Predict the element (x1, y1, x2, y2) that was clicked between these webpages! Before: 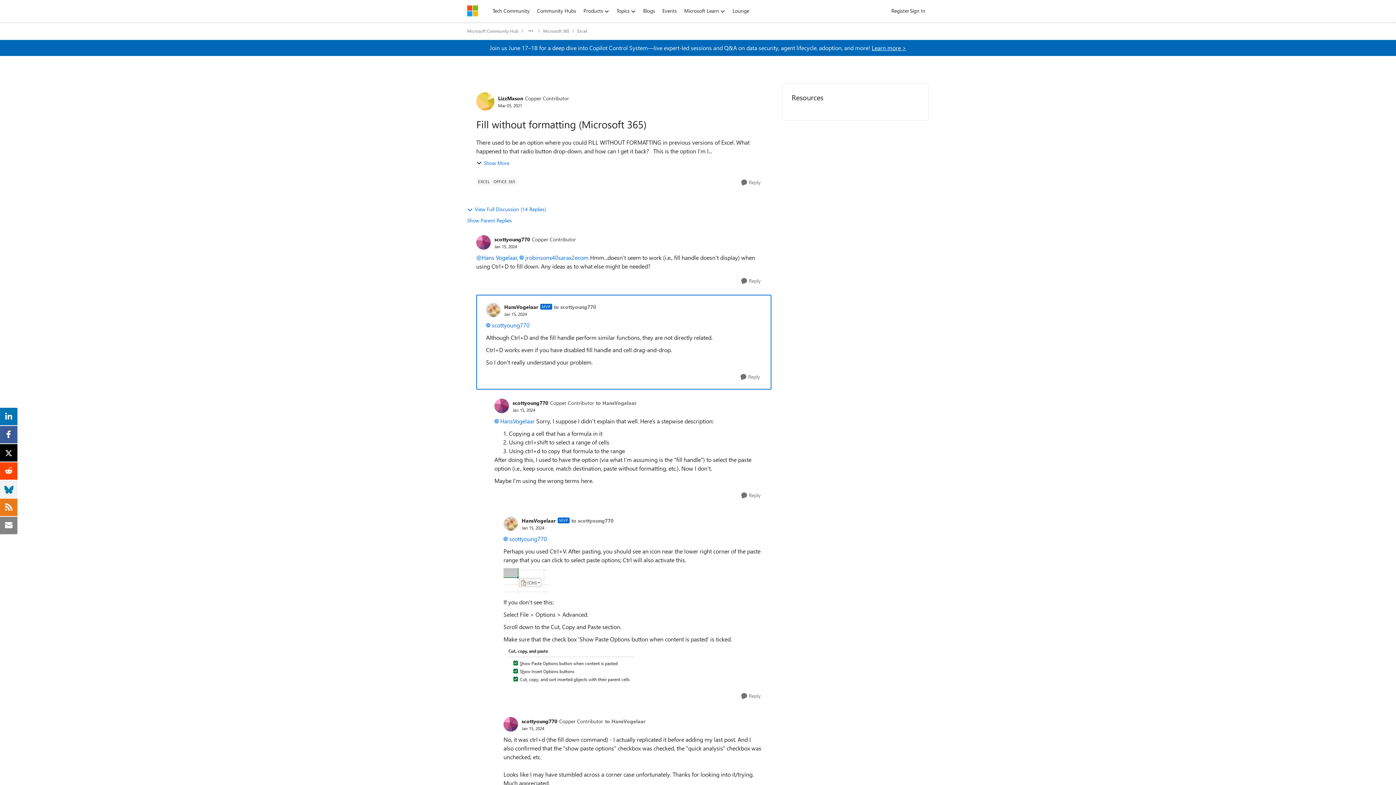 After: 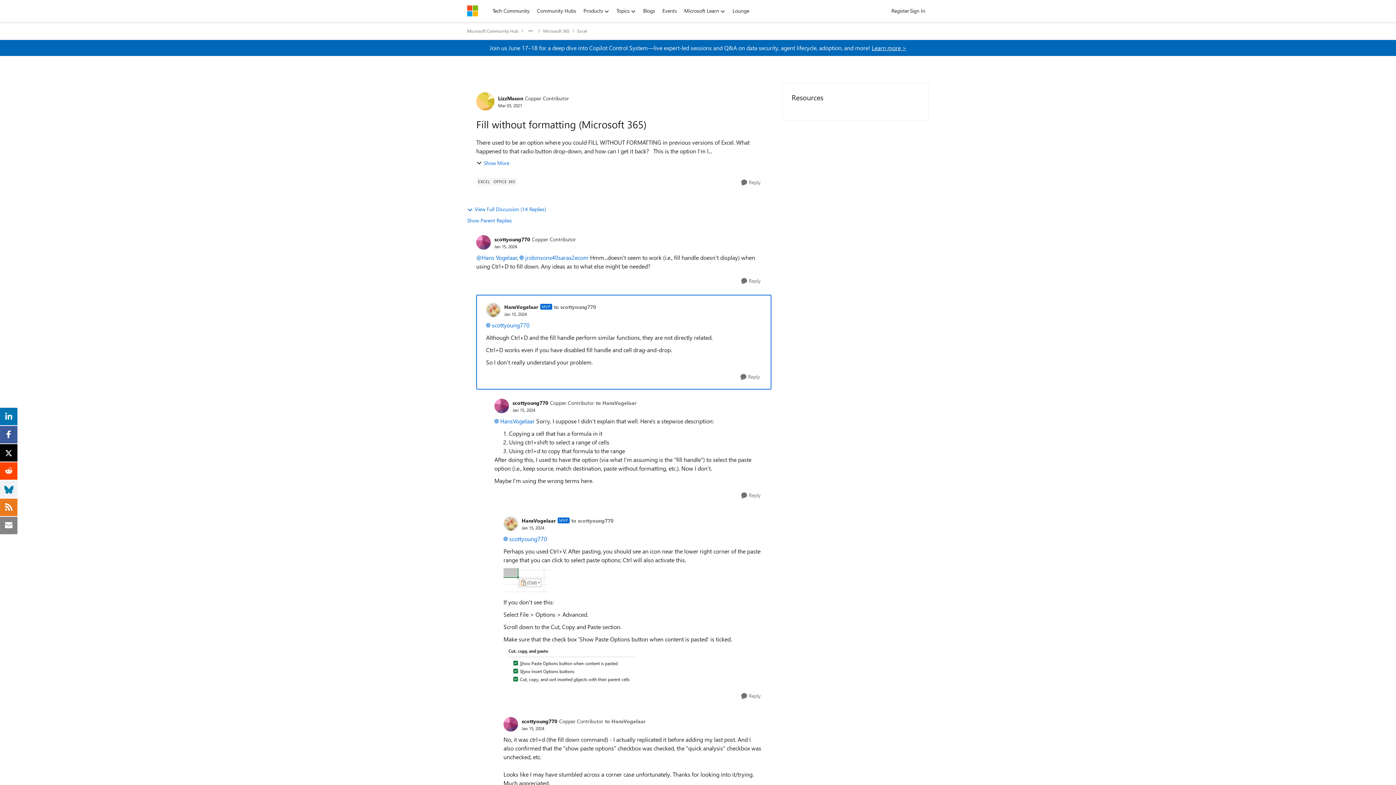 Action: label: scottyoung770 bbox: (503, 535, 547, 542)